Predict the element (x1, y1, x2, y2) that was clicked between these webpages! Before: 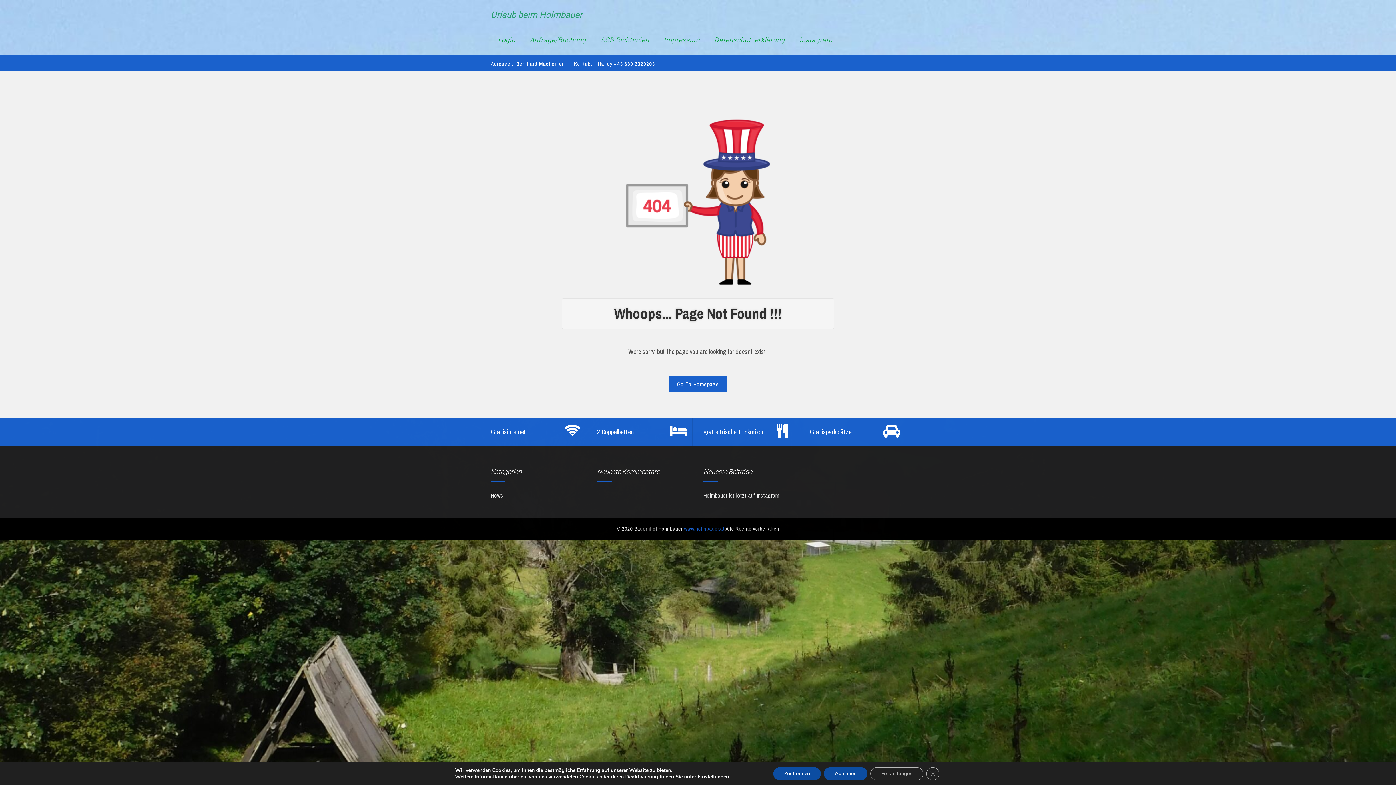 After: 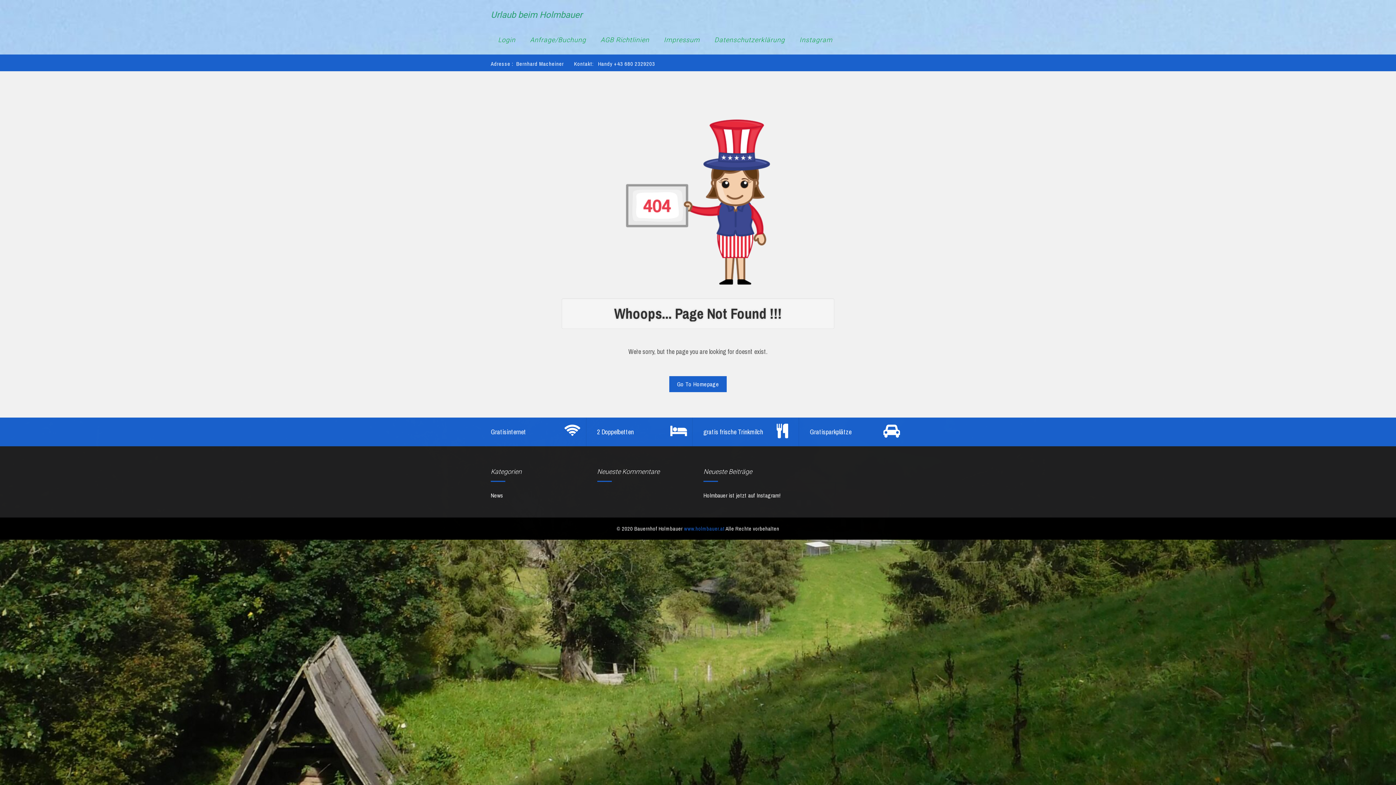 Action: label: Zustimmen bbox: (773, 767, 821, 780)